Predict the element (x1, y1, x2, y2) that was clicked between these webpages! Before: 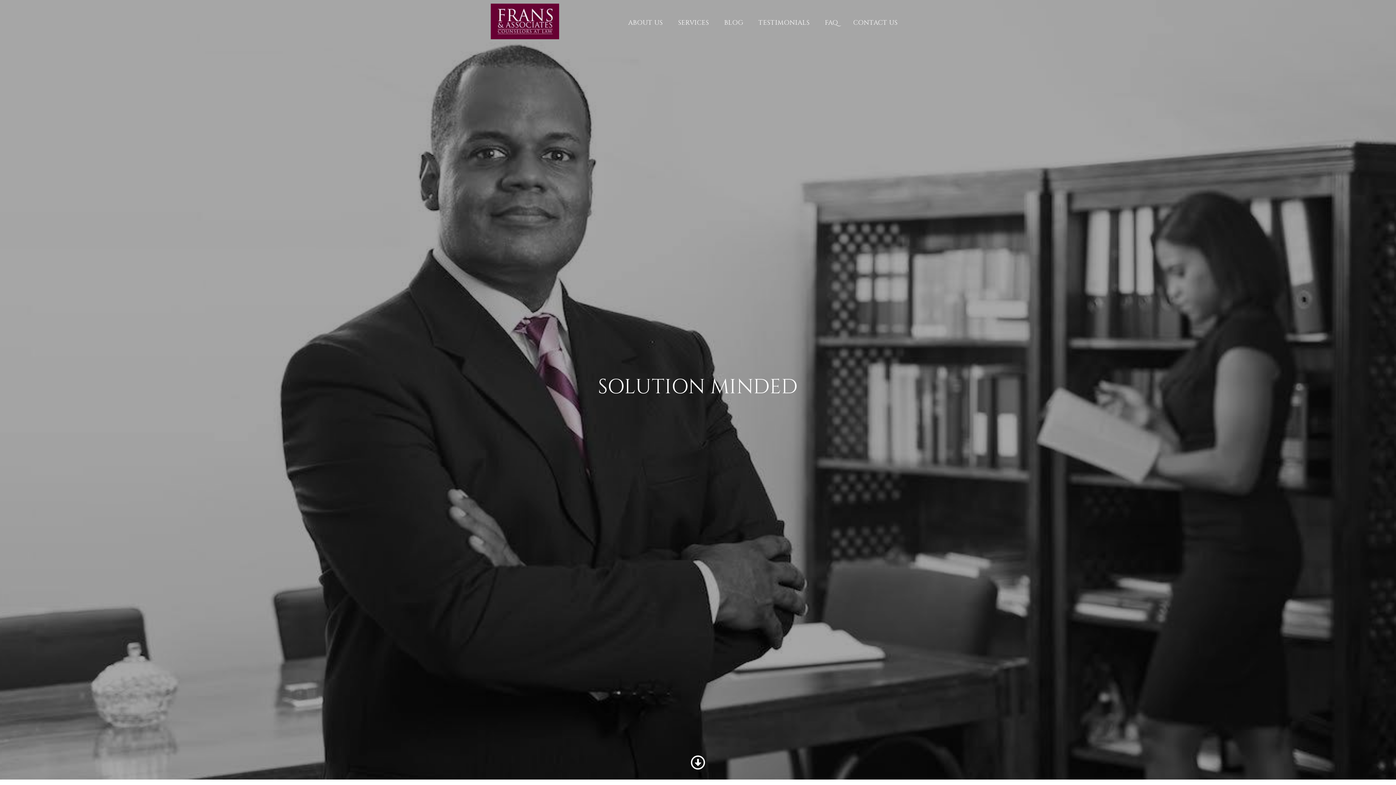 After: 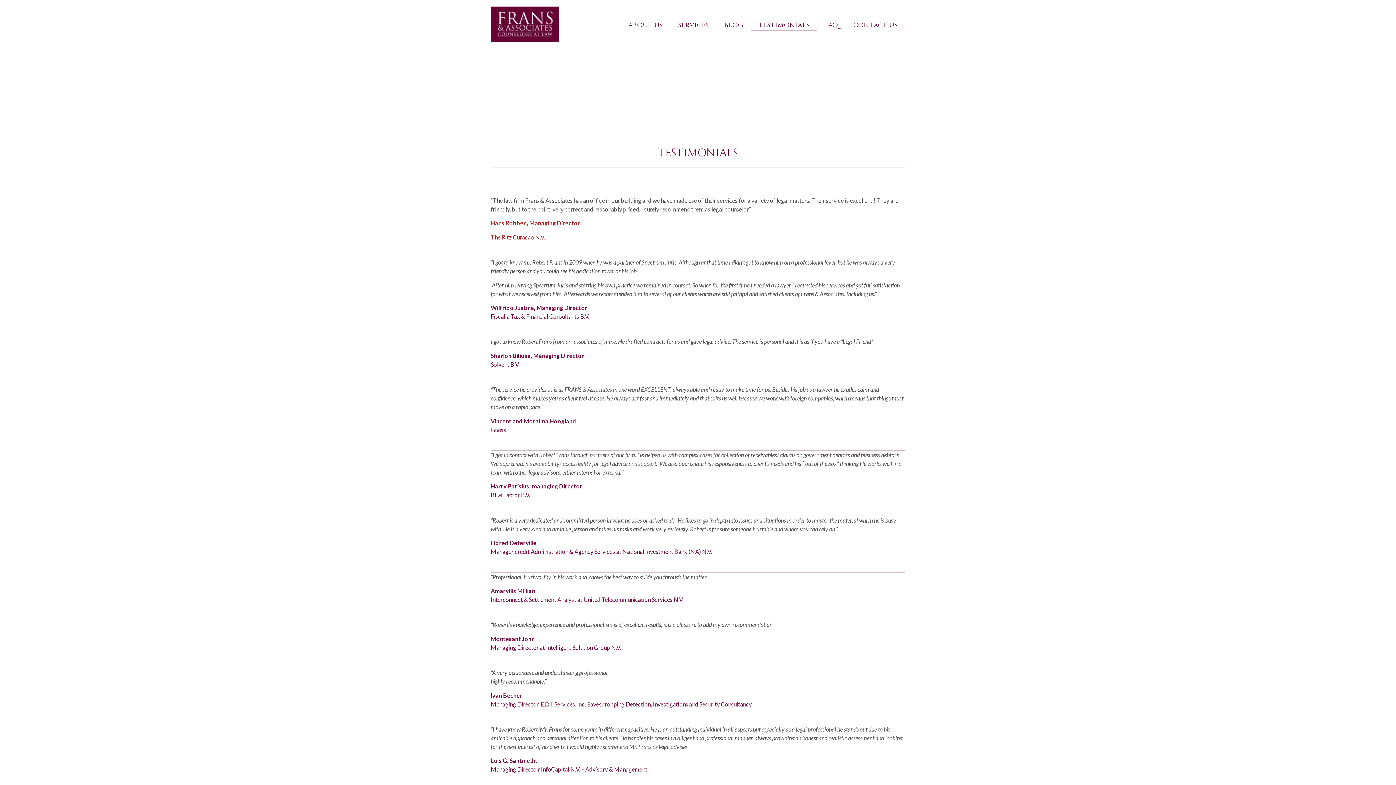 Action: bbox: (750, 16, 817, 28) label: TESTIMONIALS